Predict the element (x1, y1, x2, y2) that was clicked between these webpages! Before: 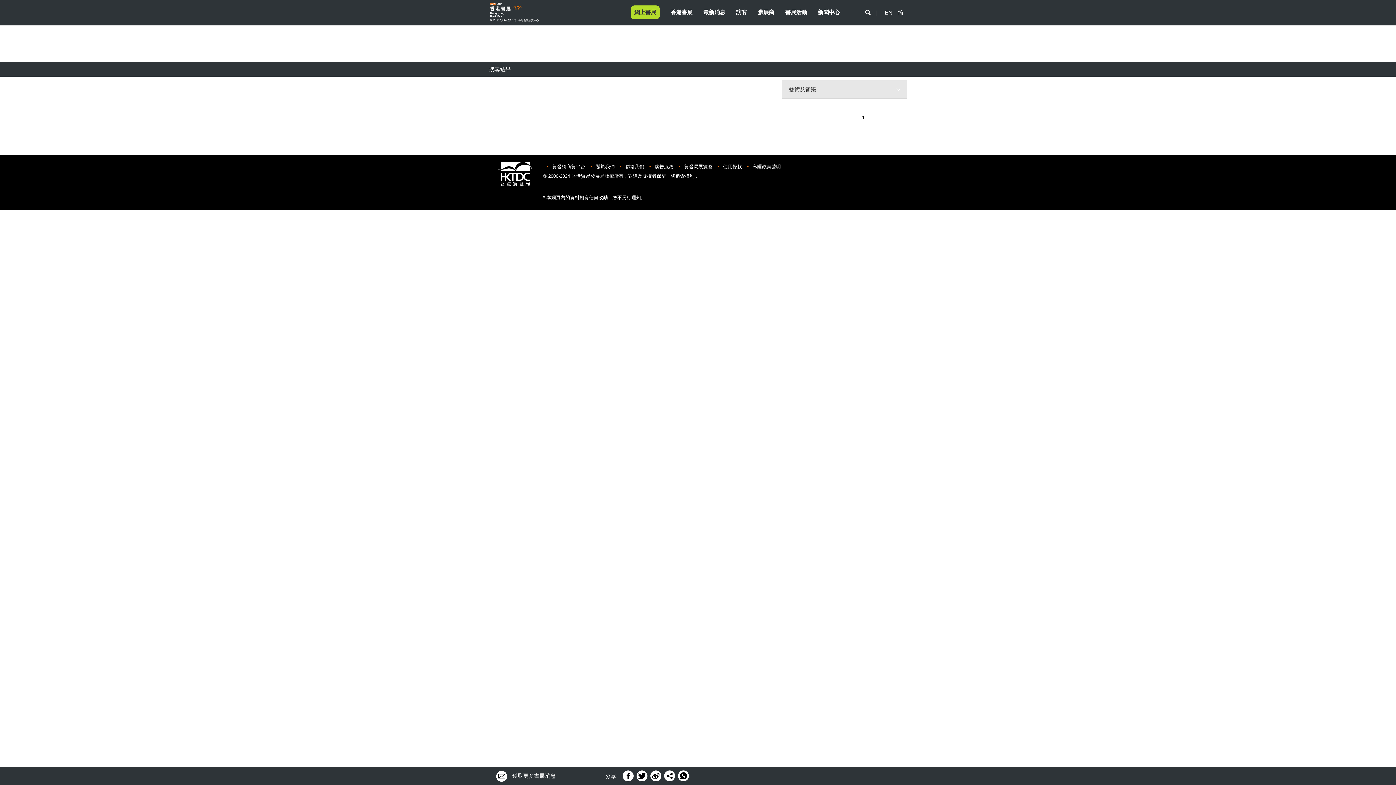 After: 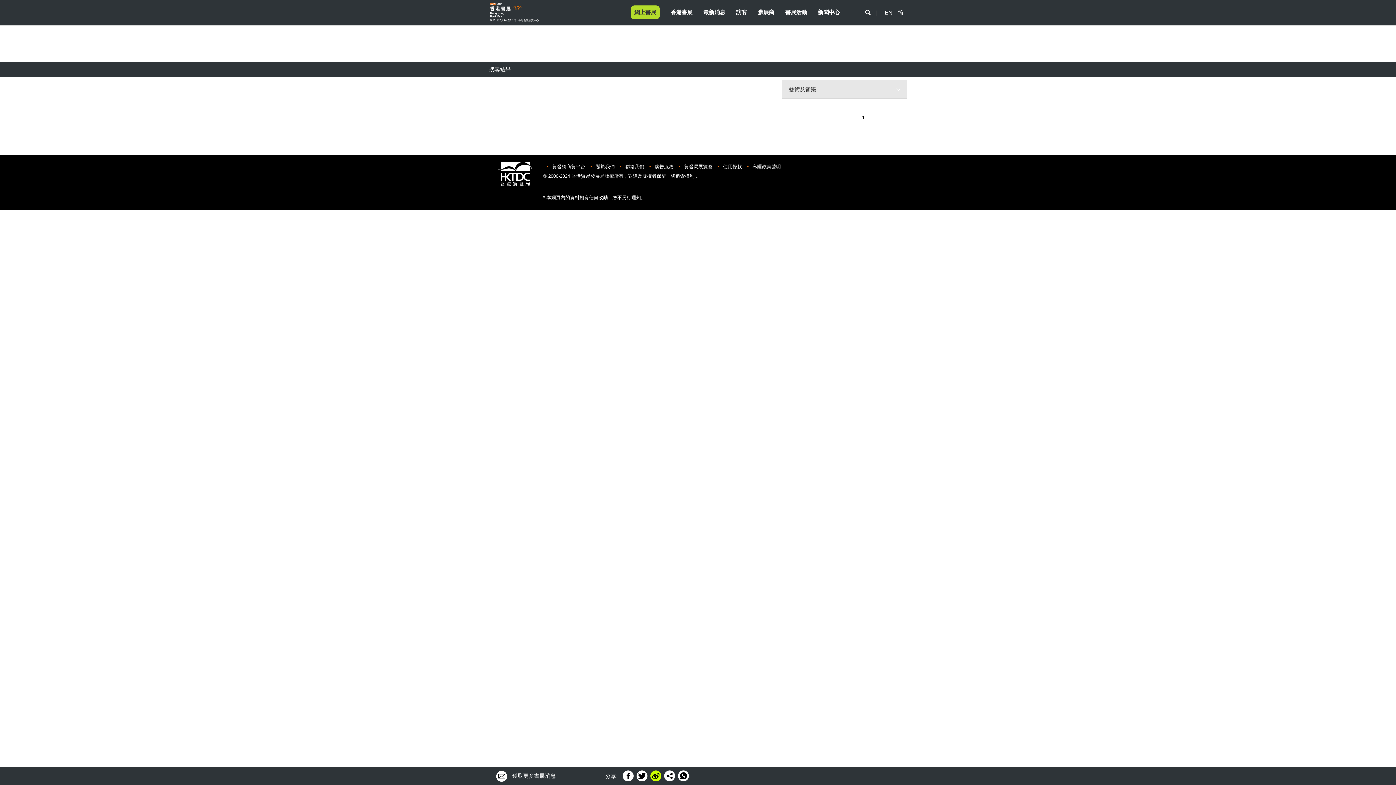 Action: bbox: (650, 770, 661, 781)